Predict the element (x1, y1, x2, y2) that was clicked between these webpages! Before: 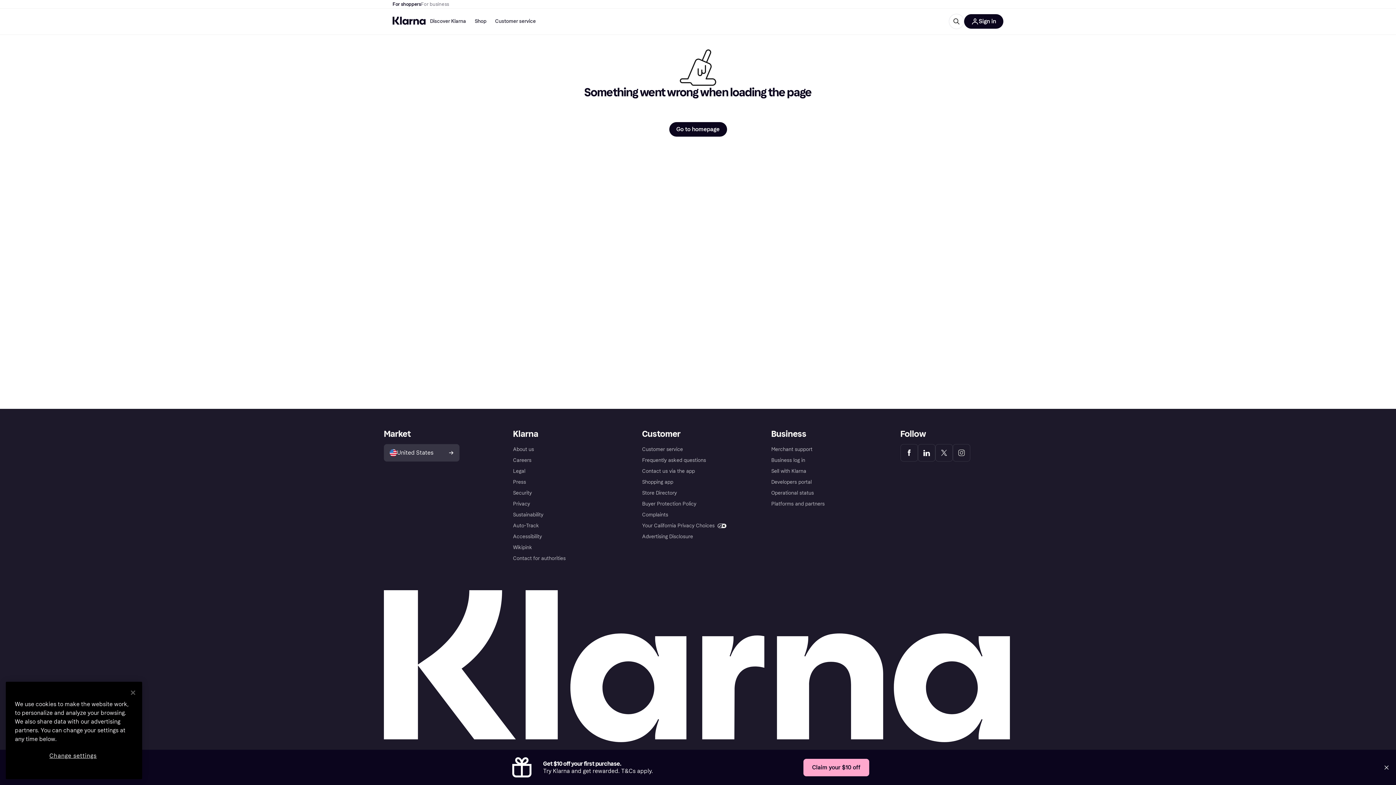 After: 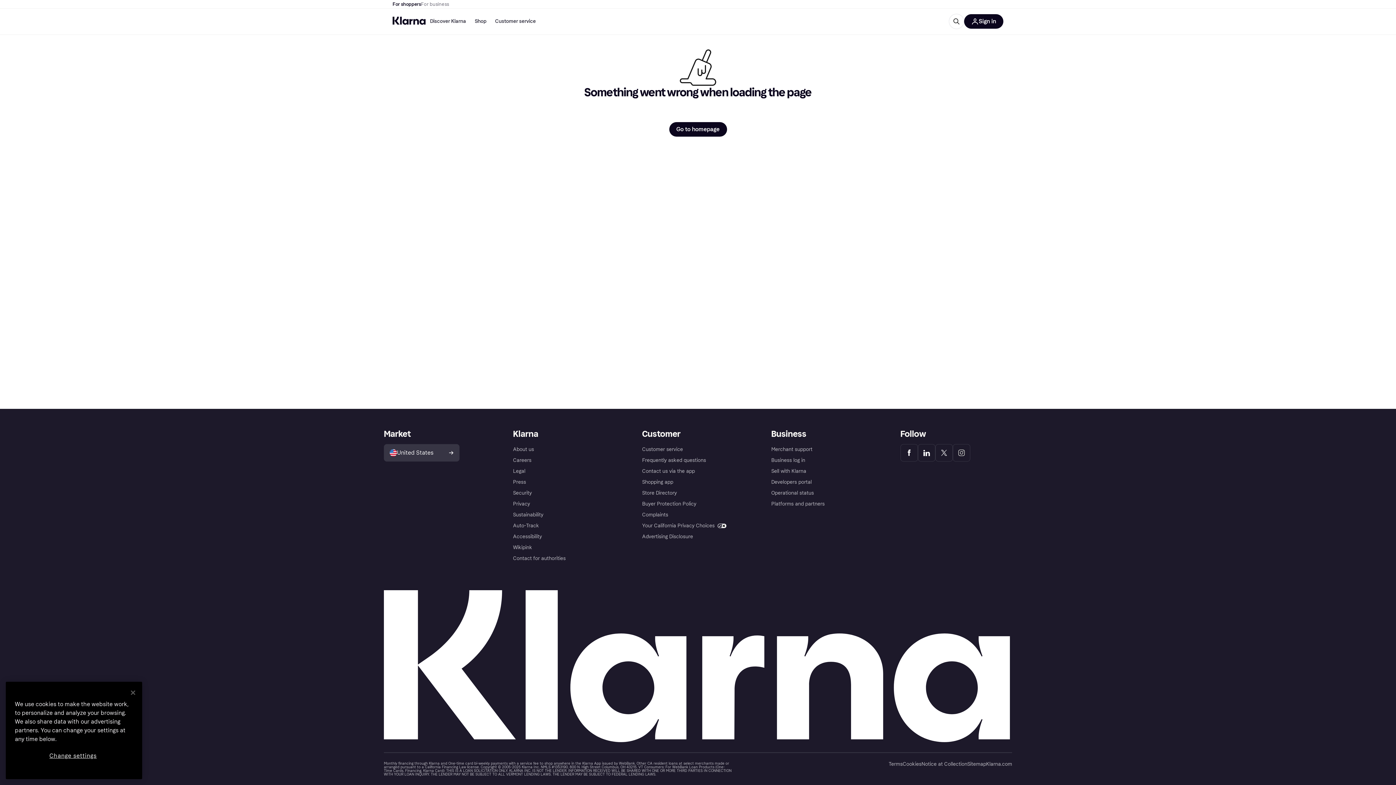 Action: label: Claim your $10 off bbox: (803, 759, 869, 776)